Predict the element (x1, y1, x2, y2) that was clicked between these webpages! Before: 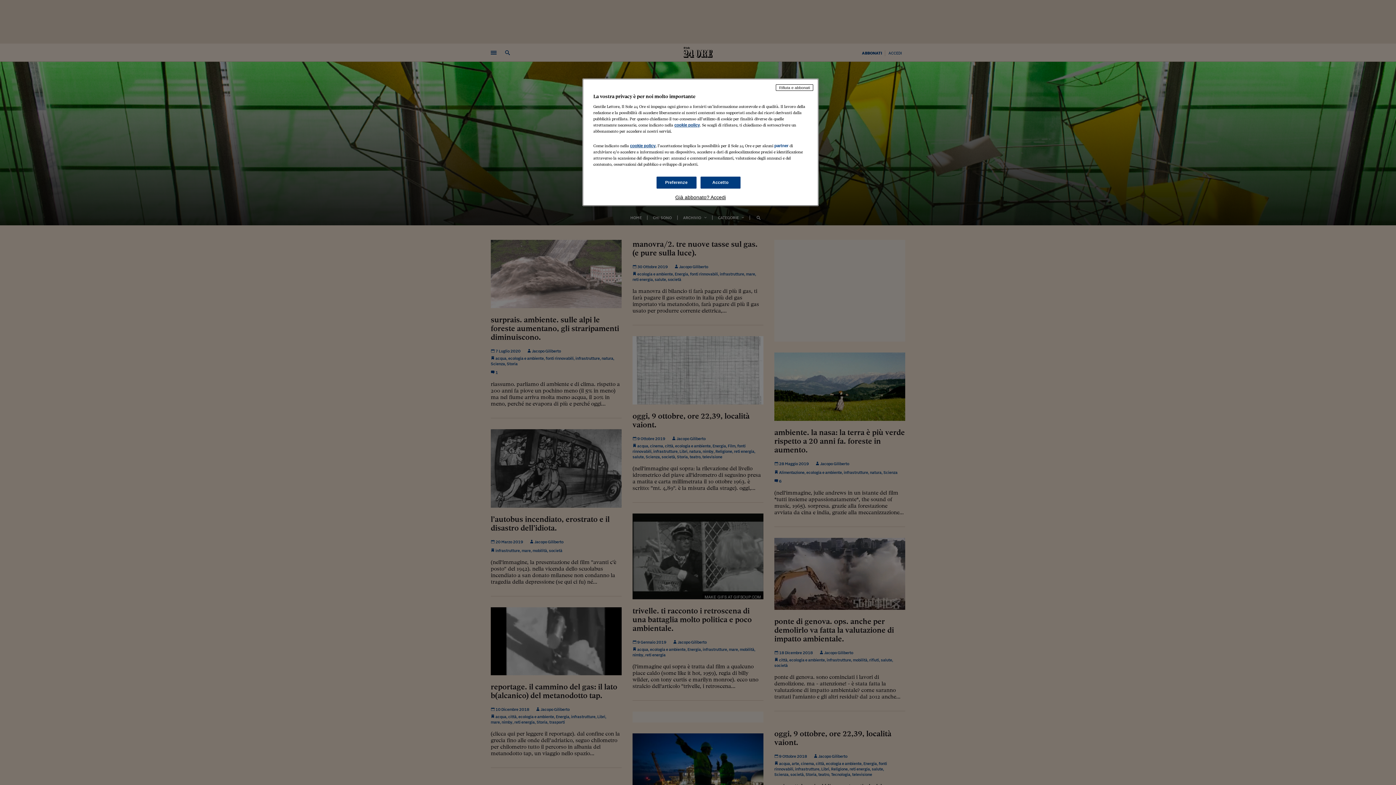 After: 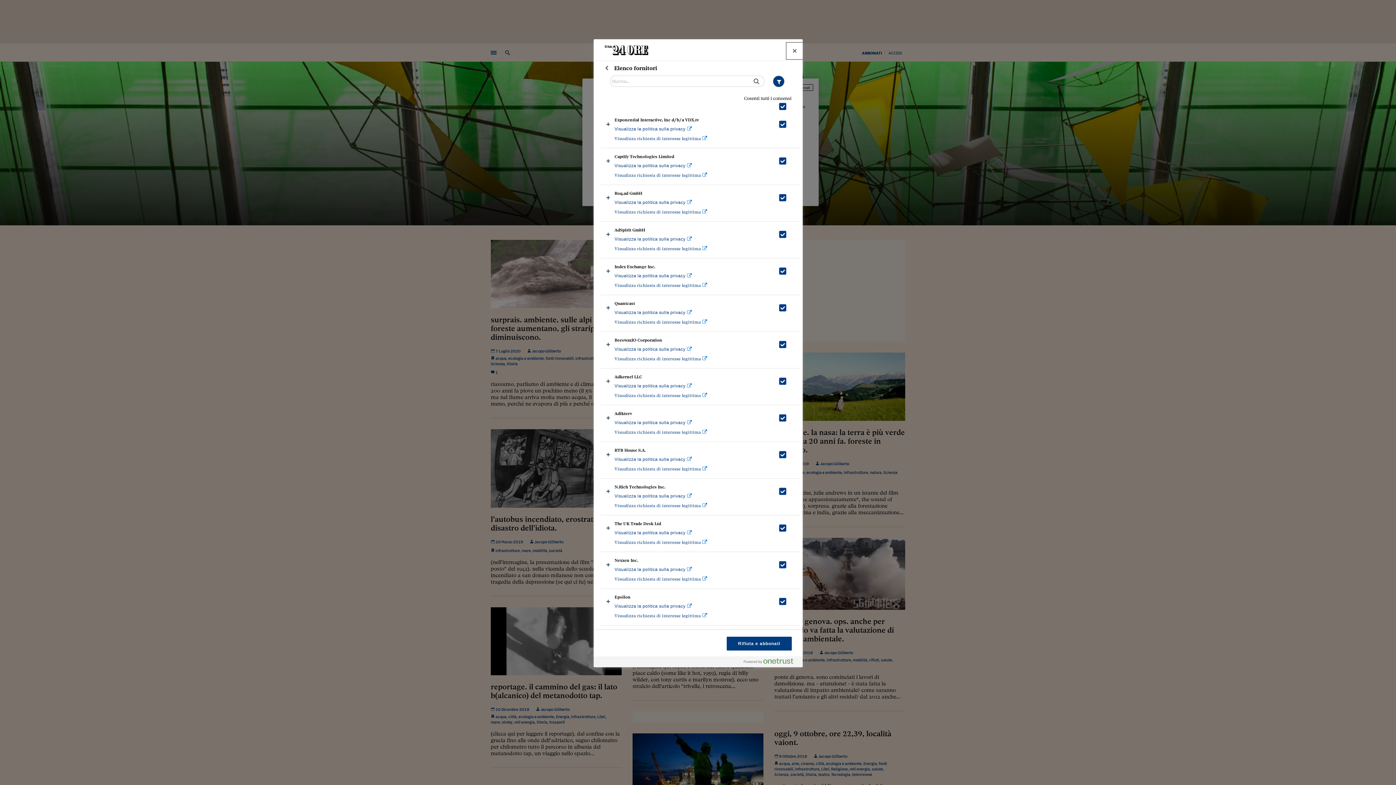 Action: label: partner bbox: (774, 143, 788, 148)